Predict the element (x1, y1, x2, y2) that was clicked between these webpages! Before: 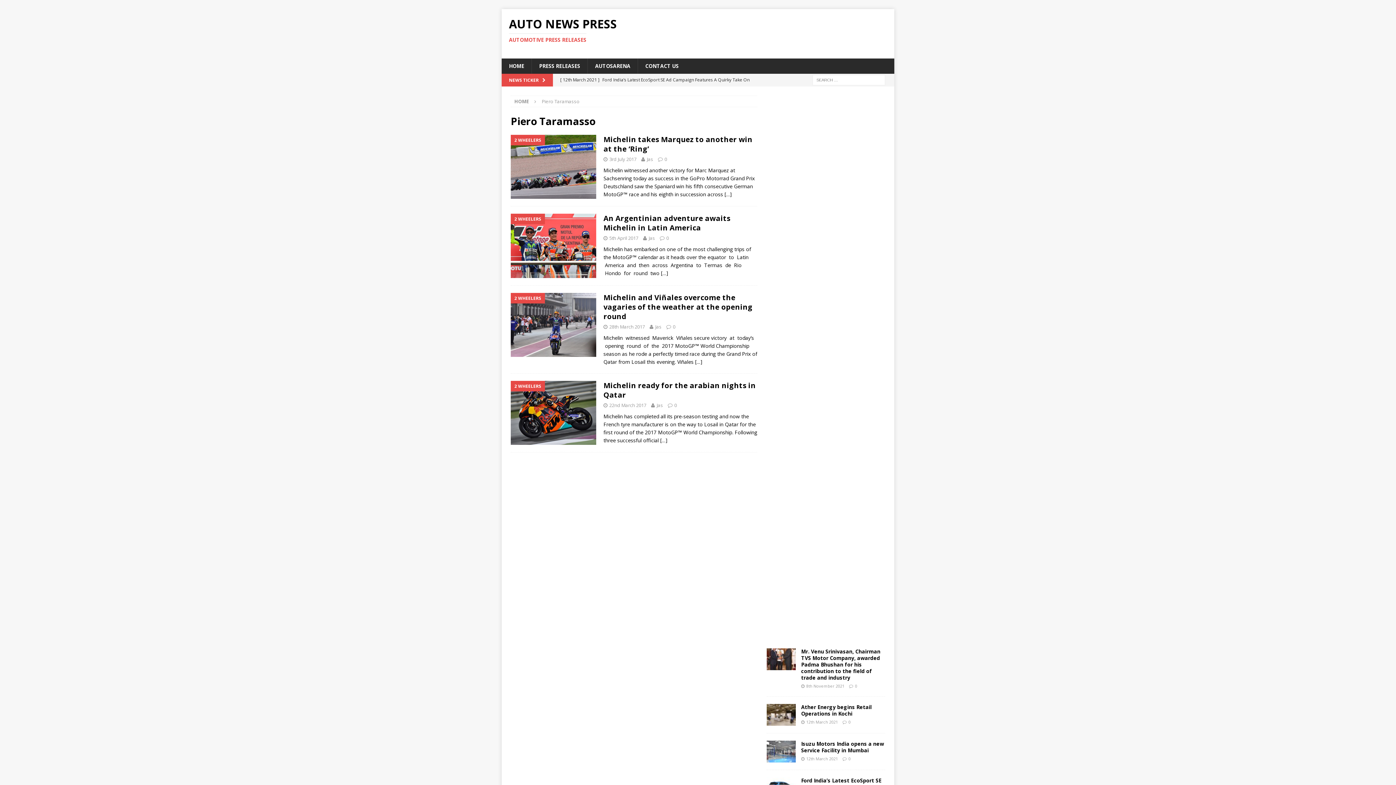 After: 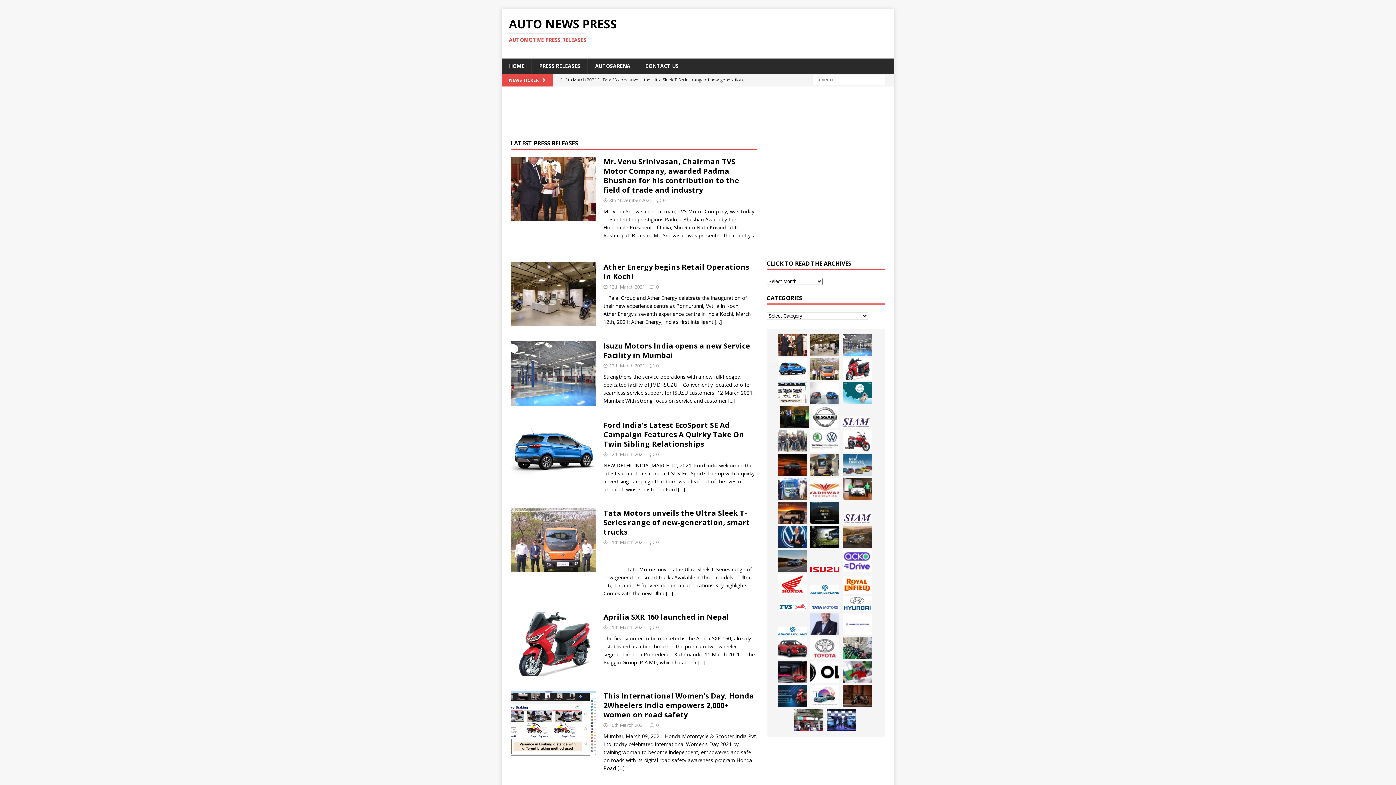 Action: label: HOME bbox: (501, 58, 531, 73)